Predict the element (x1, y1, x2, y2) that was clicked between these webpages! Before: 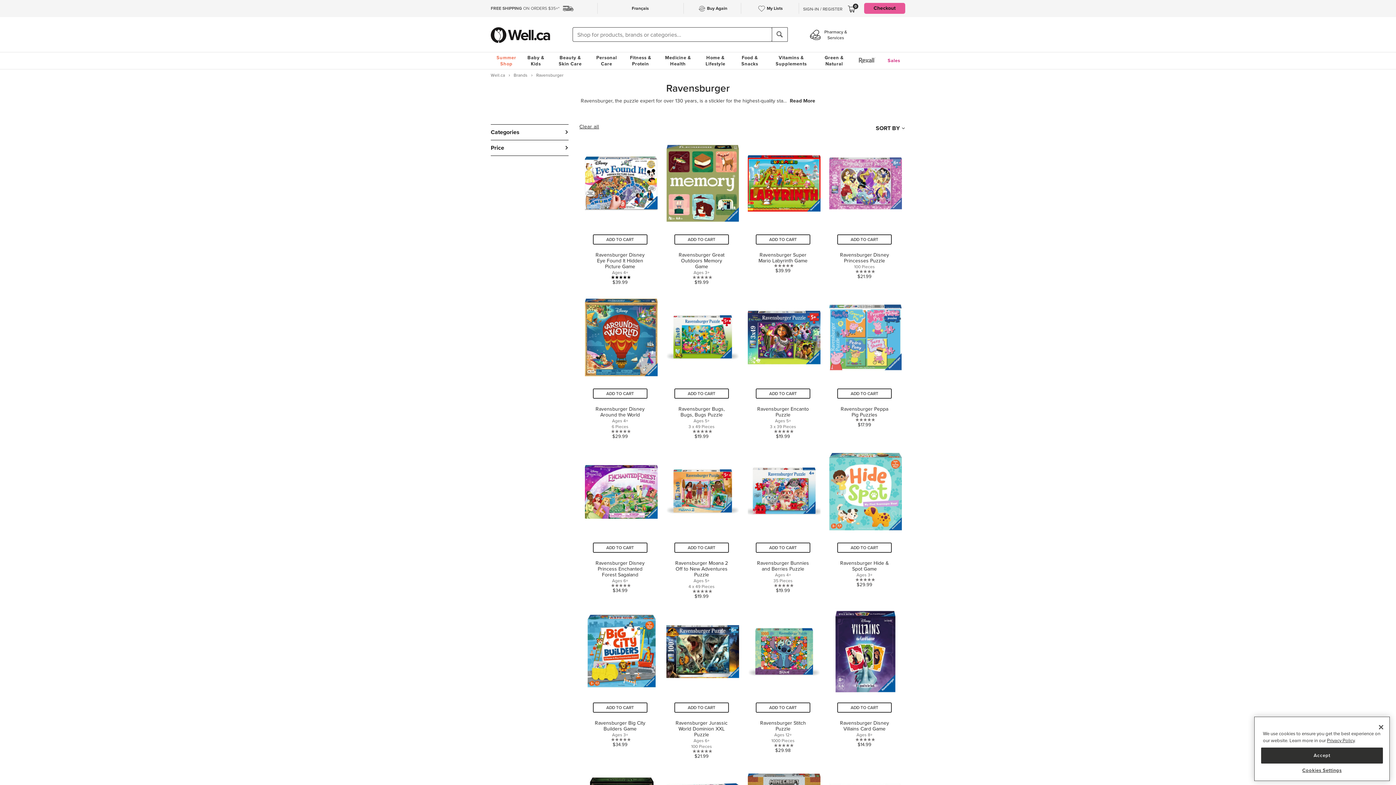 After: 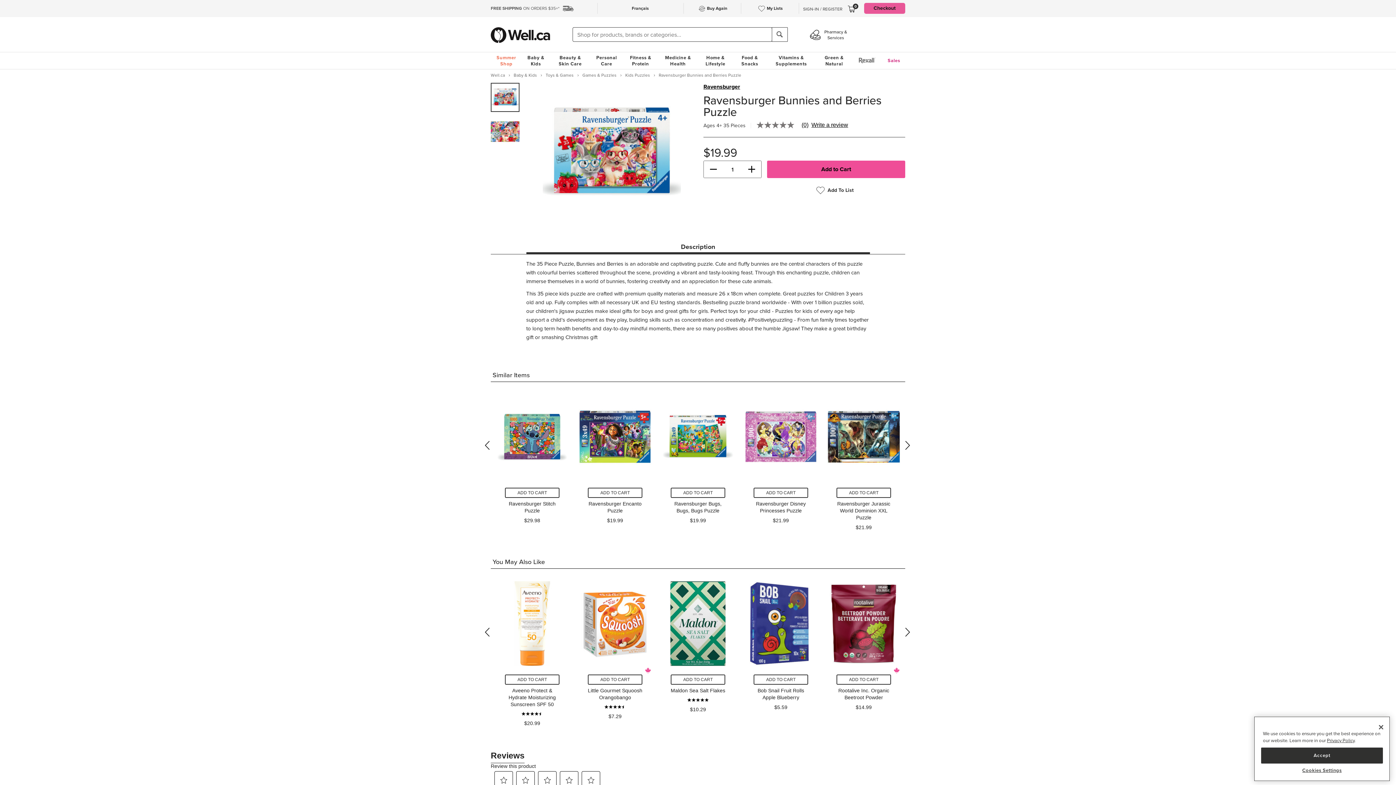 Action: bbox: (755, 542, 810, 553) label: ADD TO CART